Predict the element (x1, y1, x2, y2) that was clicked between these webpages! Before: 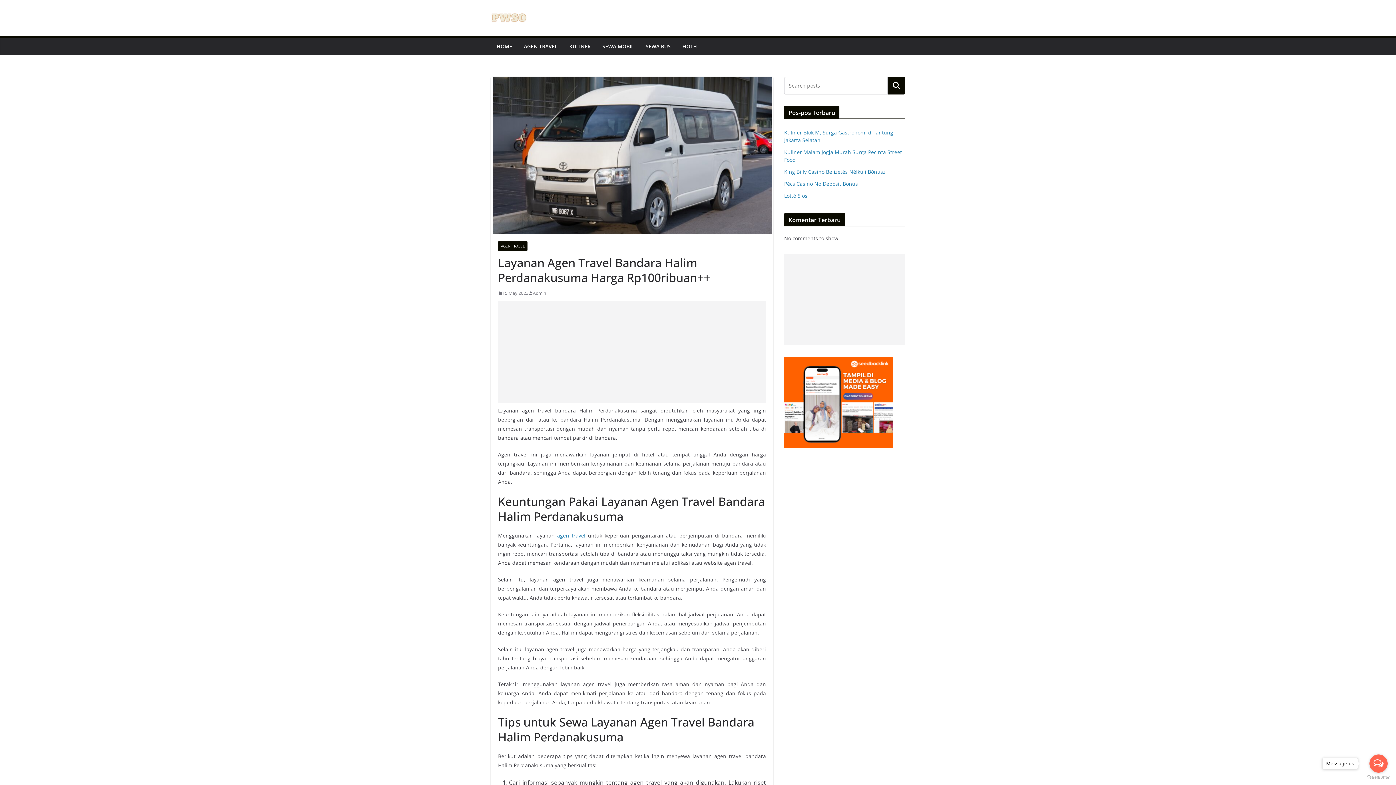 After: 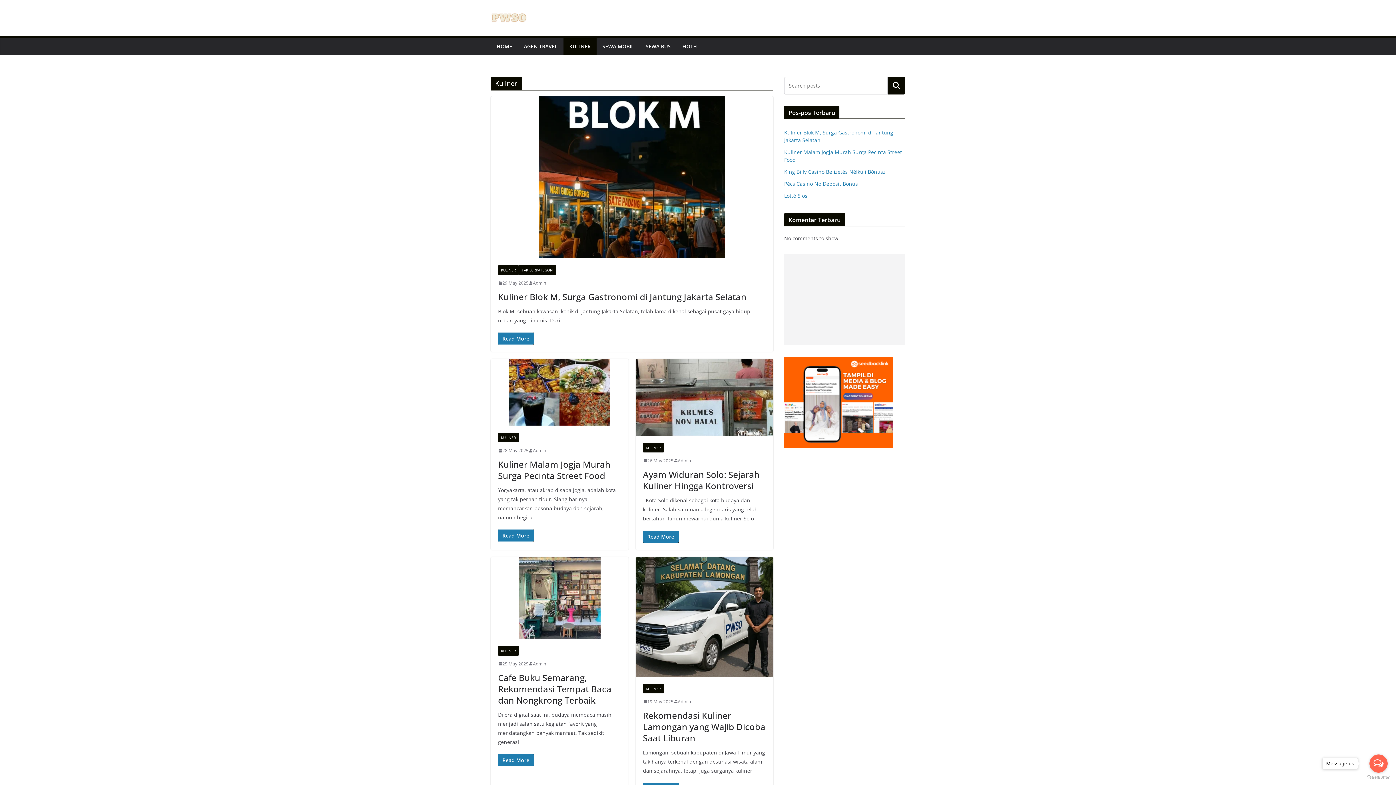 Action: bbox: (569, 41, 590, 51) label: KULINER